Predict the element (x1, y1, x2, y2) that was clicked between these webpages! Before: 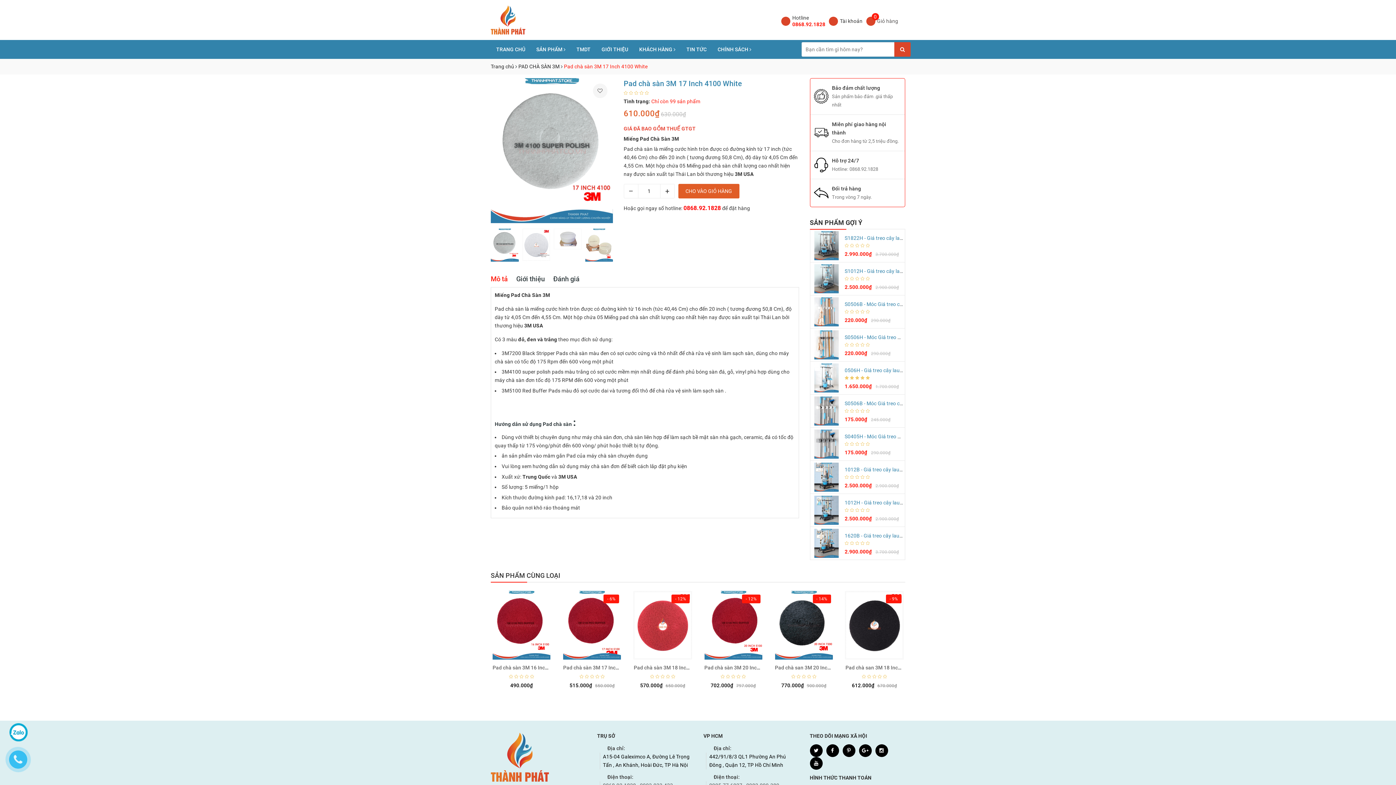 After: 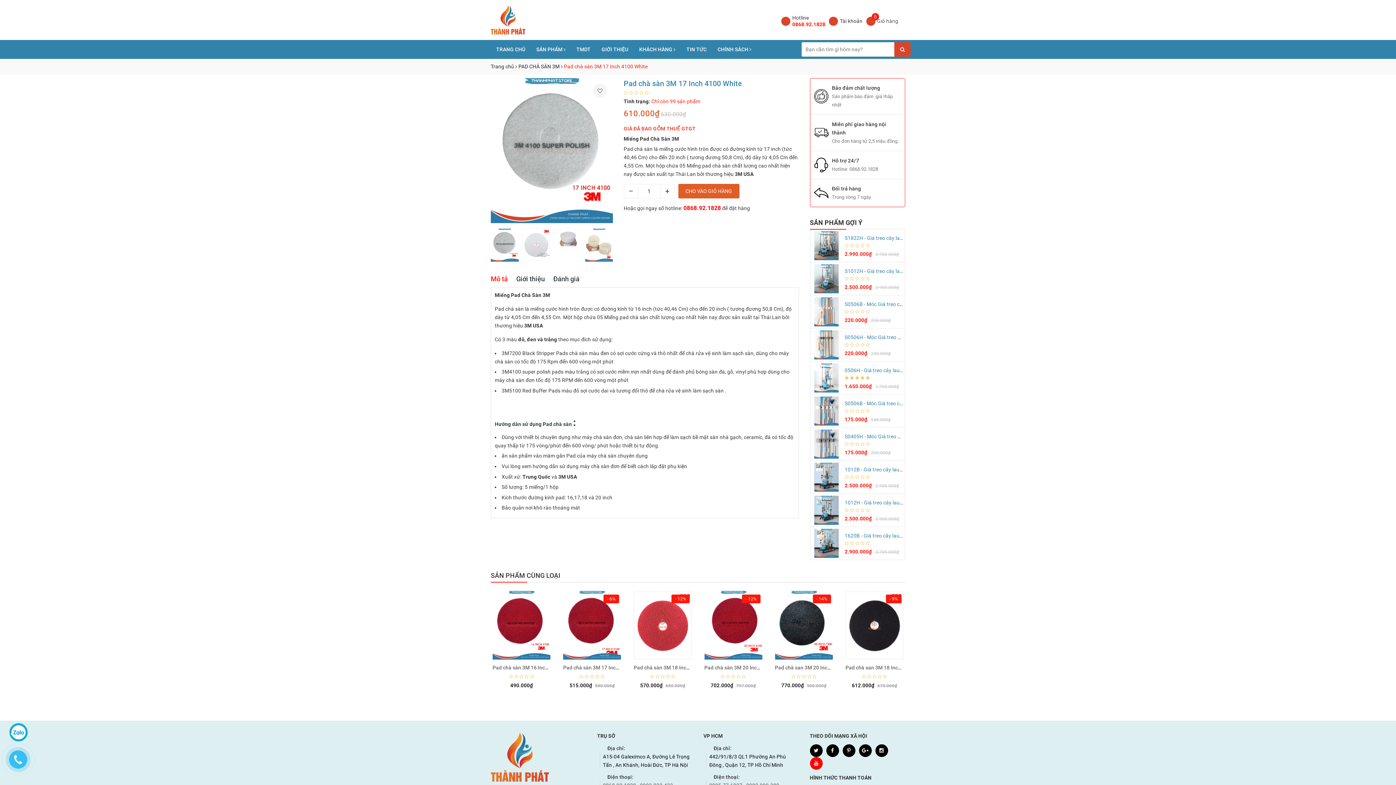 Action: bbox: (810, 749, 822, 761)